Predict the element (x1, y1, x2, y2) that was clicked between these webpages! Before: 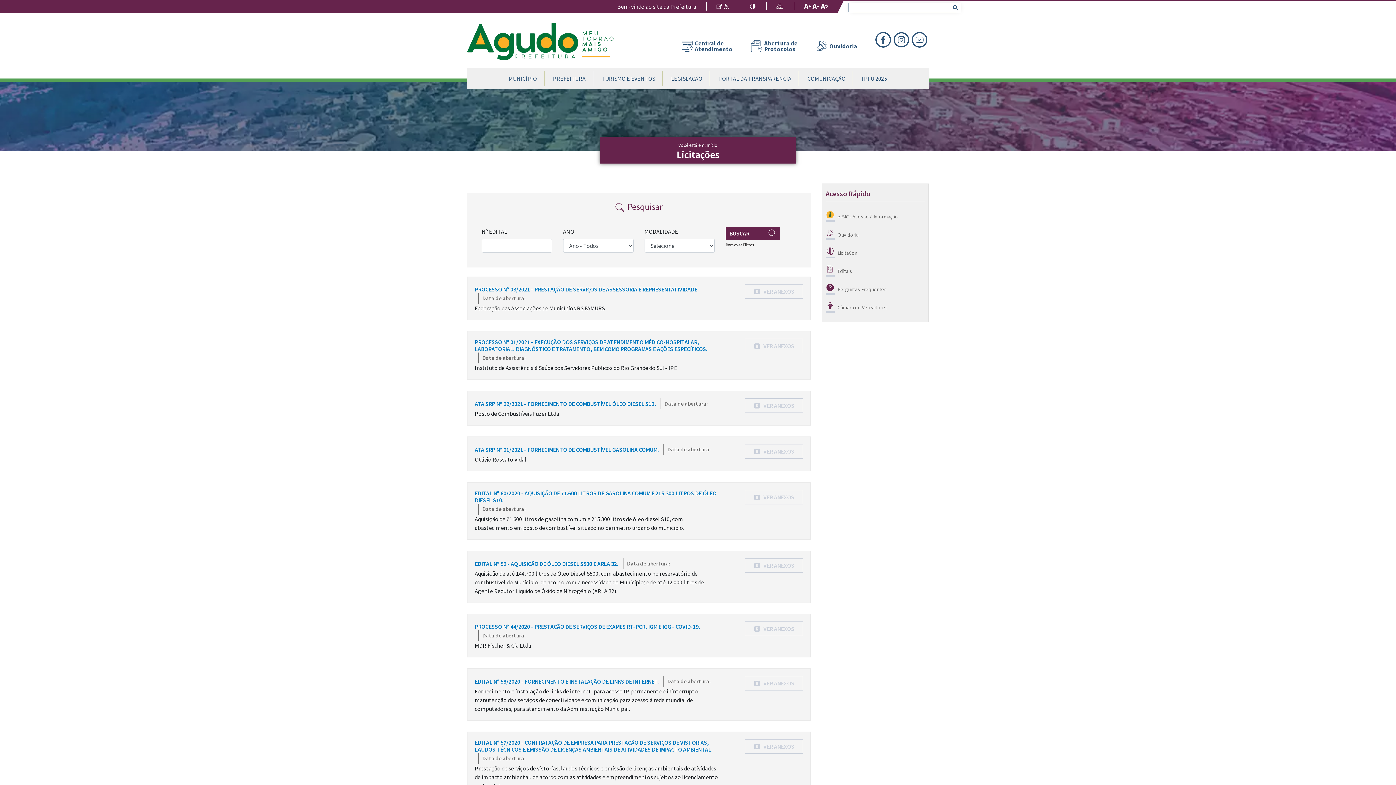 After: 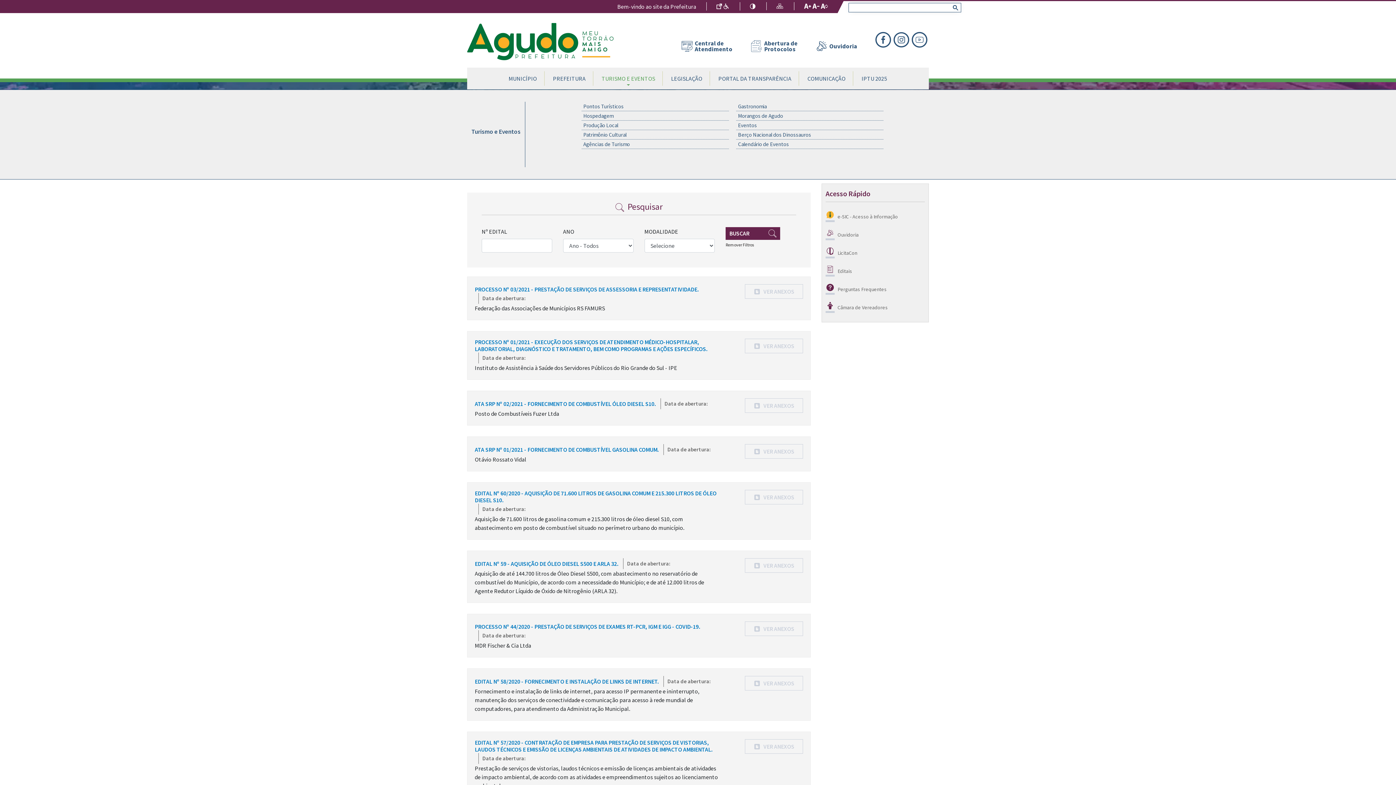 Action: bbox: (593, 67, 663, 89) label: TURISMO E EVENTOS